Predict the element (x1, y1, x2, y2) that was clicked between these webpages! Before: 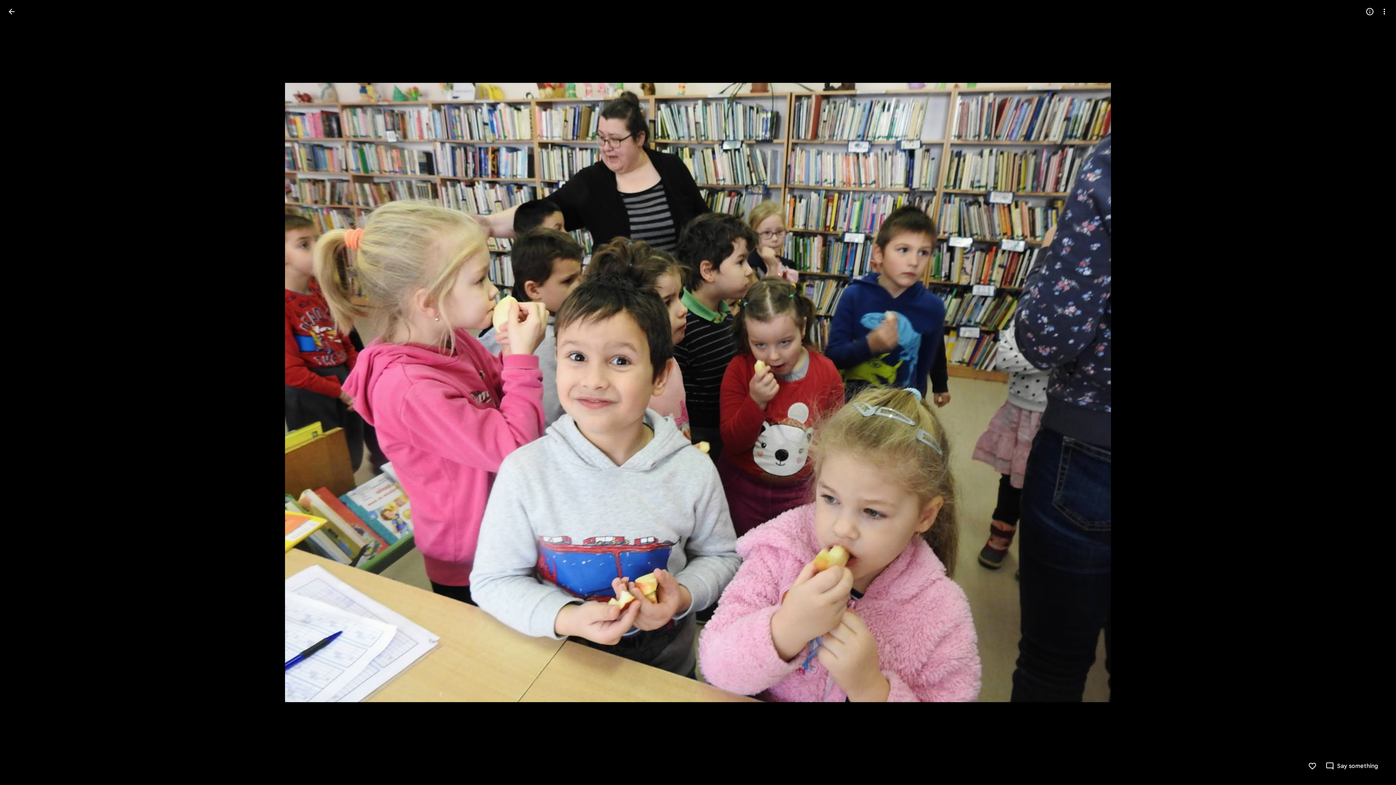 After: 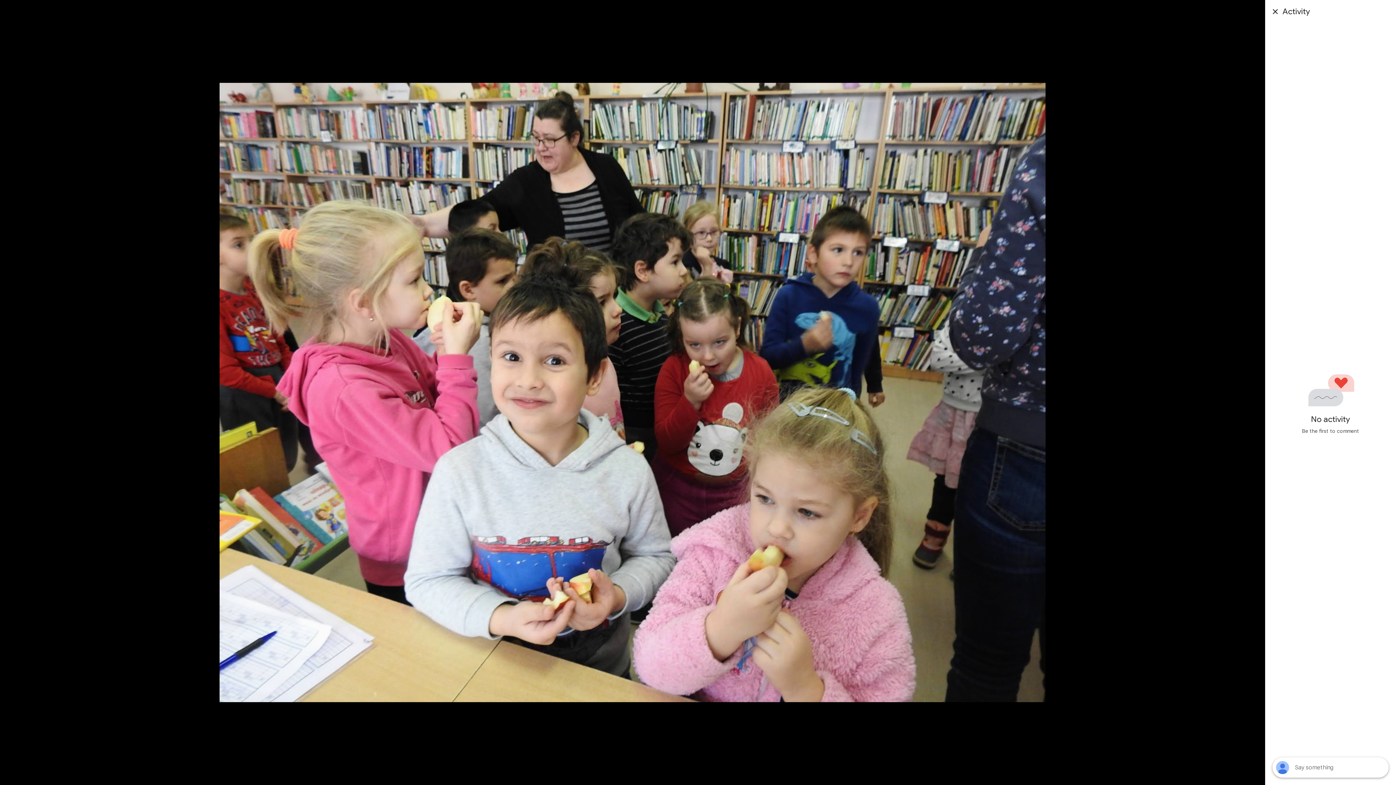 Action: label: Say something bbox: (1325, 762, 1378, 770)